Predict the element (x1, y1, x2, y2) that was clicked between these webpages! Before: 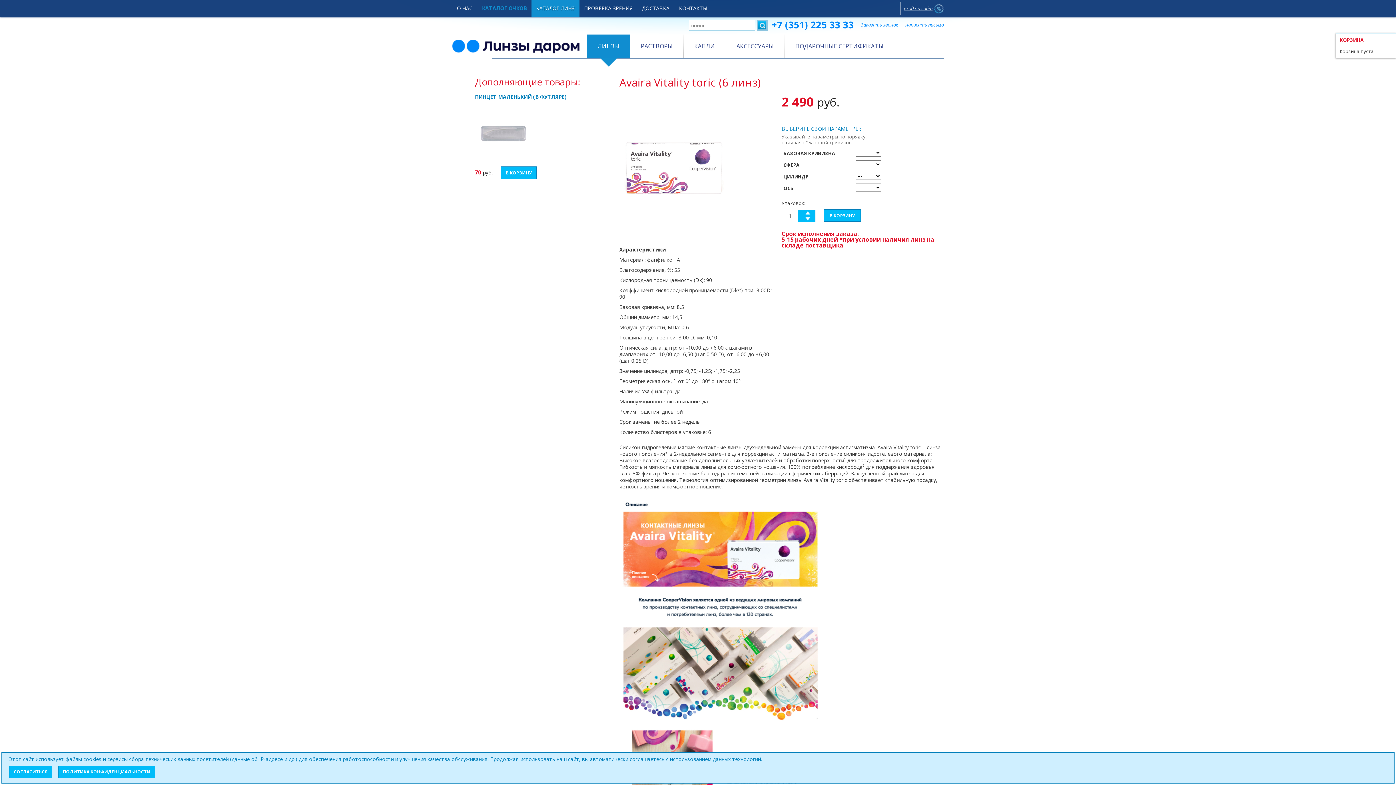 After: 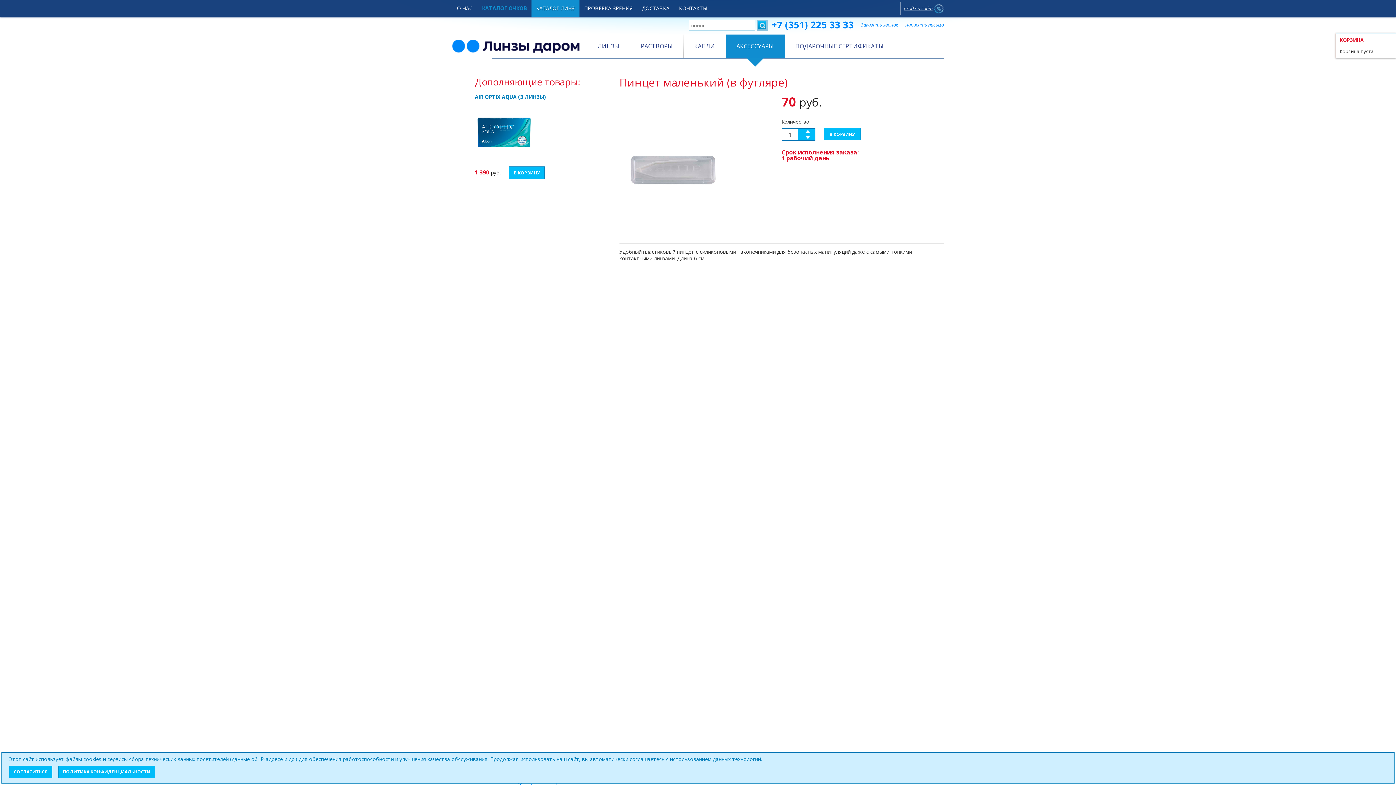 Action: bbox: (475, 156, 533, 163)